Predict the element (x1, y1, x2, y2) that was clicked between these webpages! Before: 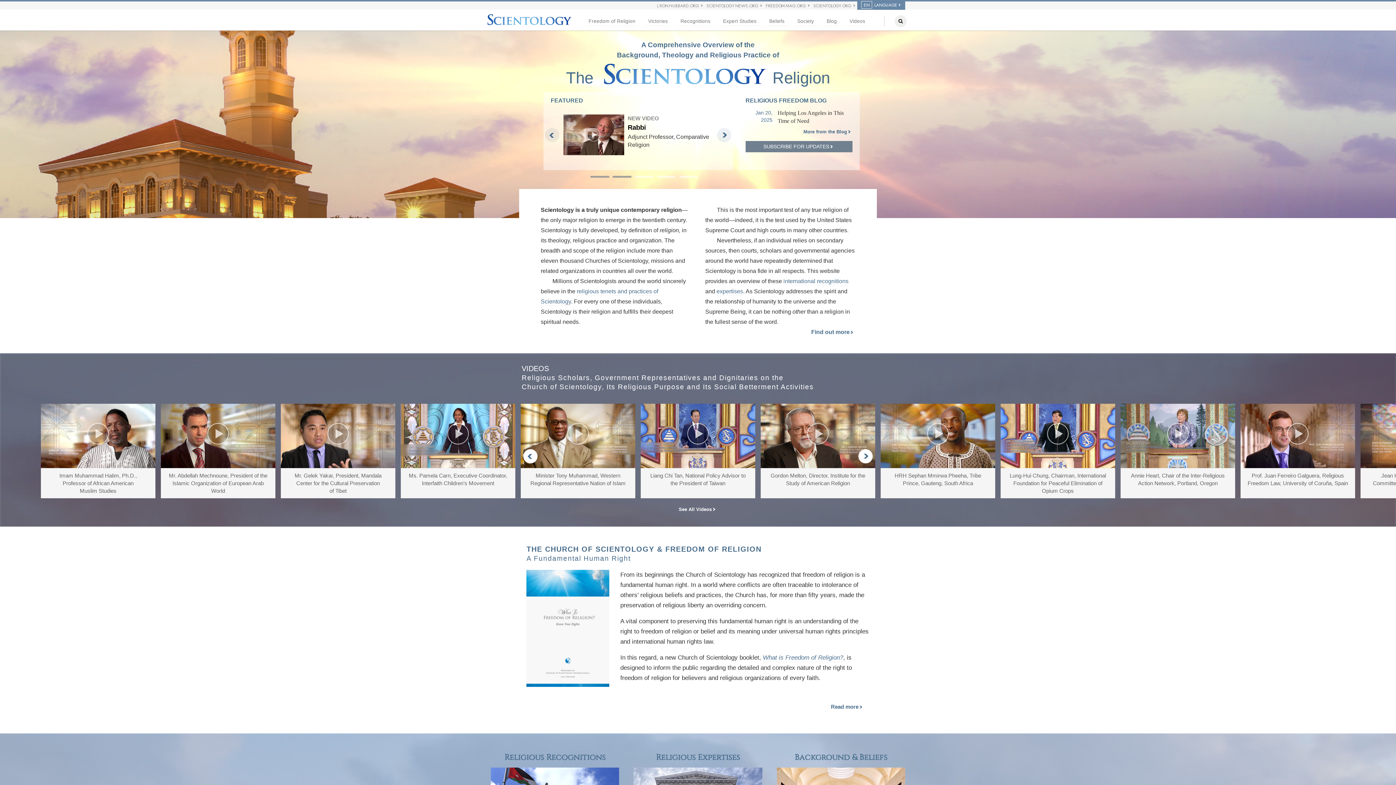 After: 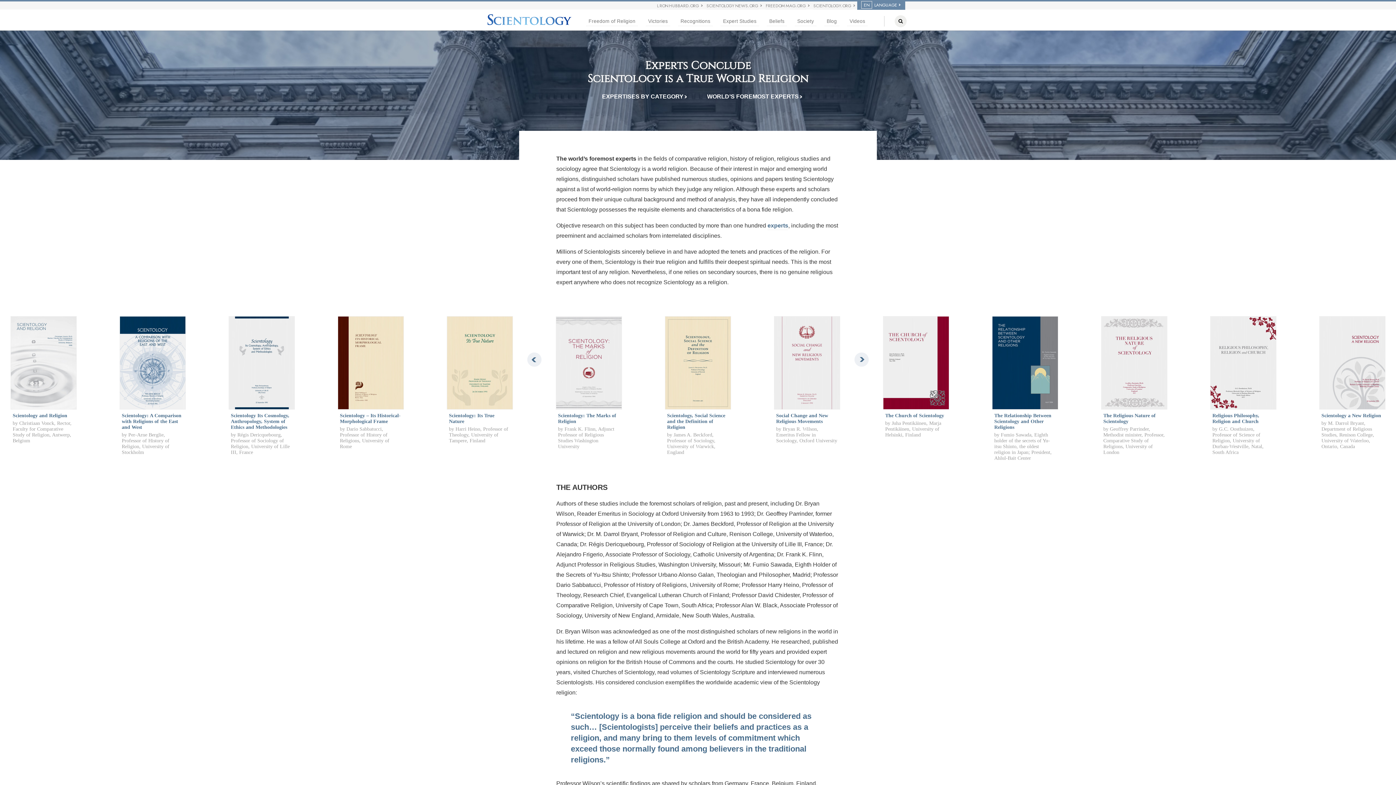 Action: bbox: (720, 17, 759, 26) label: Expert Studies